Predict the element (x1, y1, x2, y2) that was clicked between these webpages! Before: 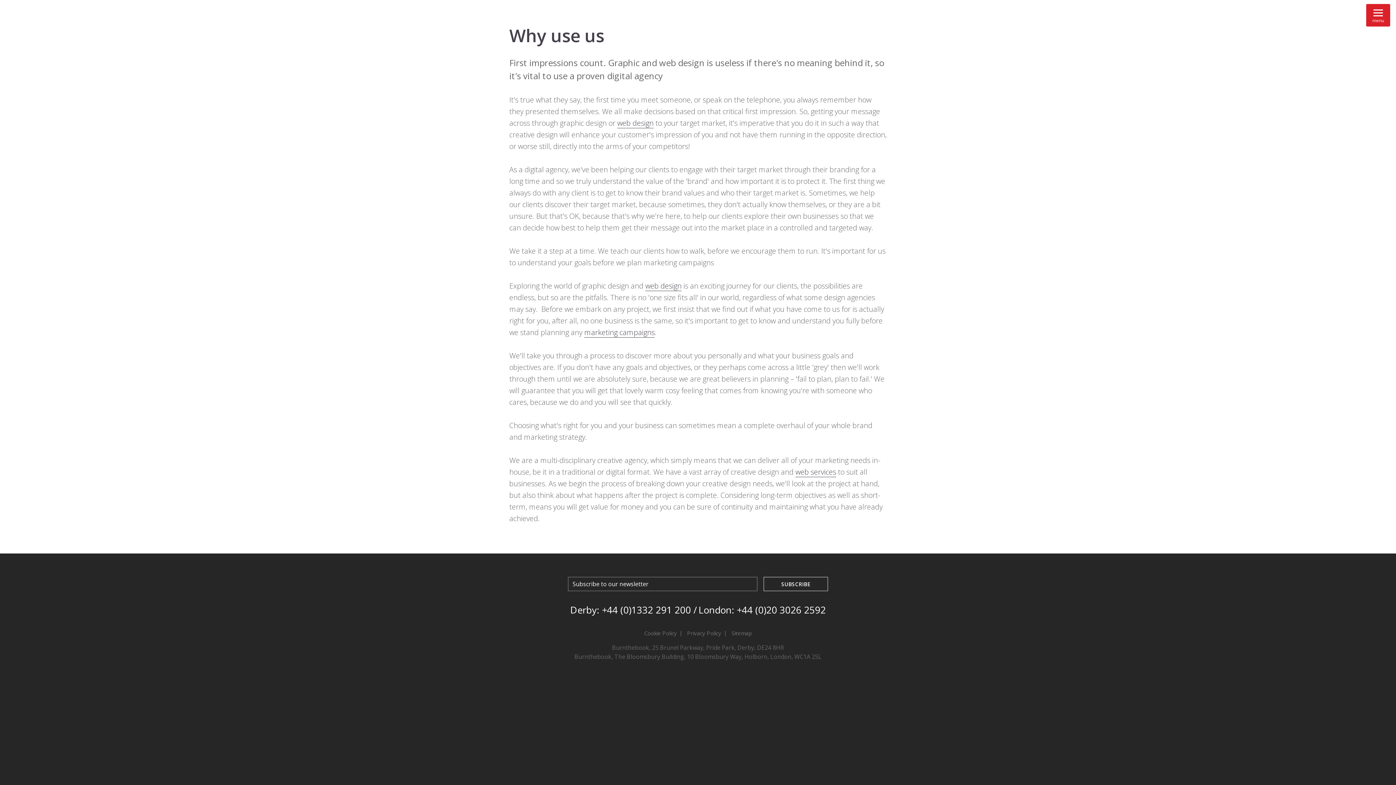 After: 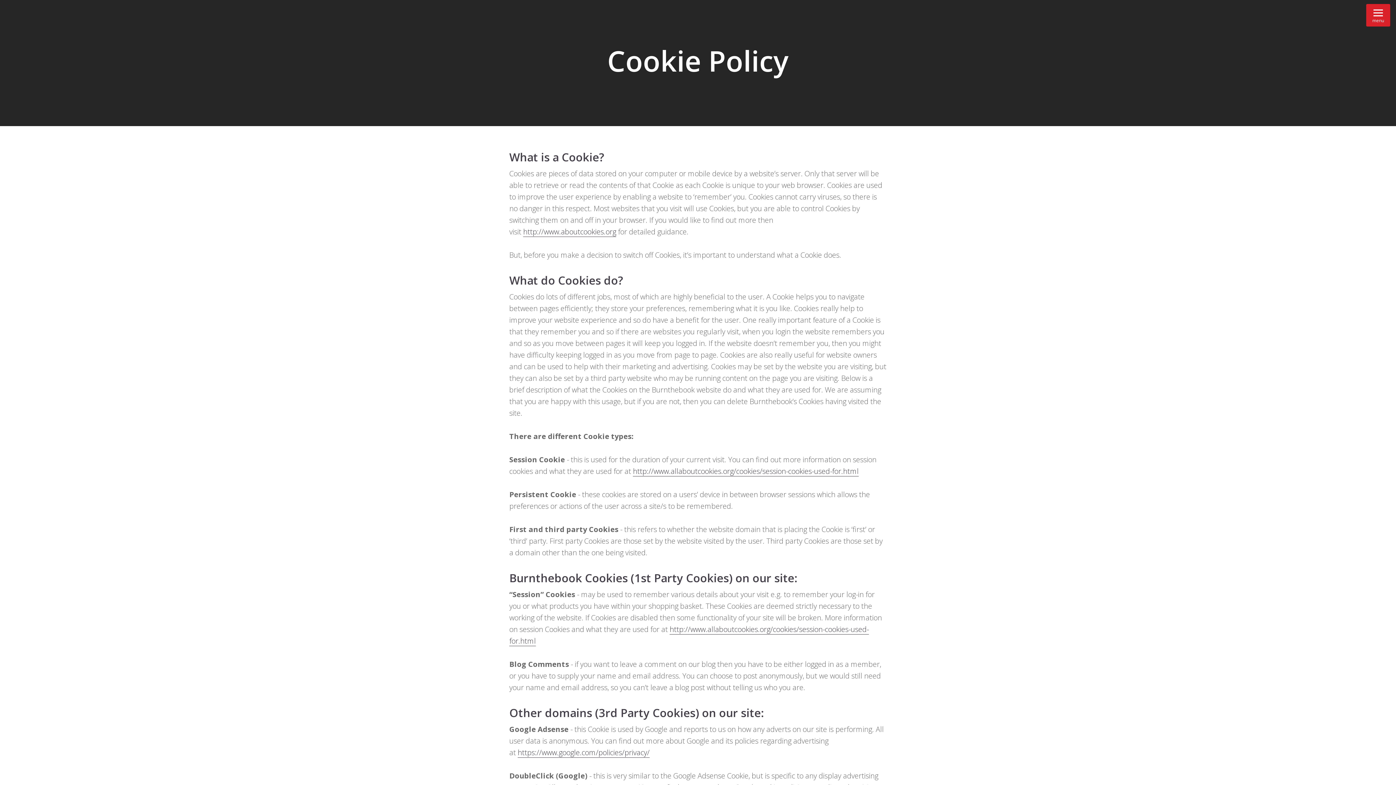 Action: label: Cookie Policy bbox: (640, 629, 681, 637)